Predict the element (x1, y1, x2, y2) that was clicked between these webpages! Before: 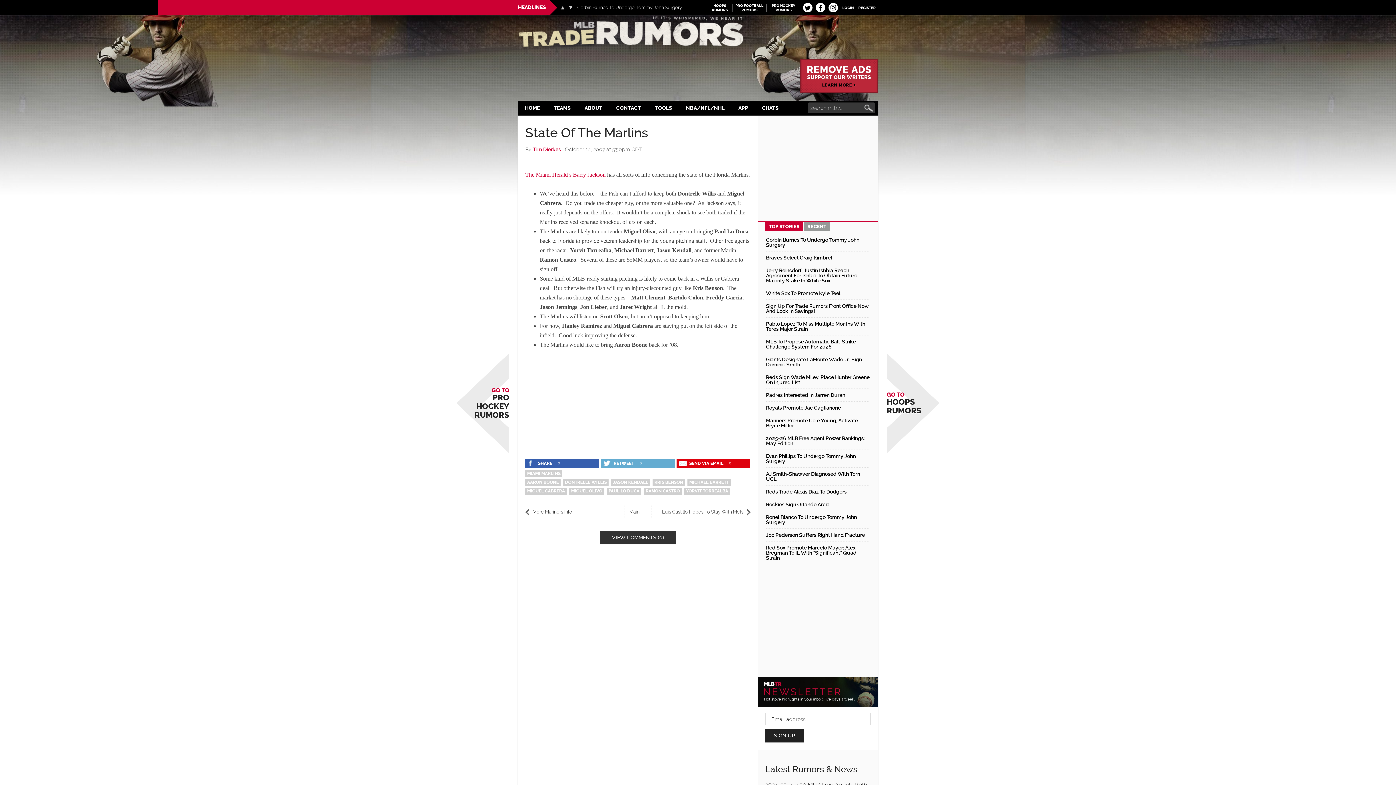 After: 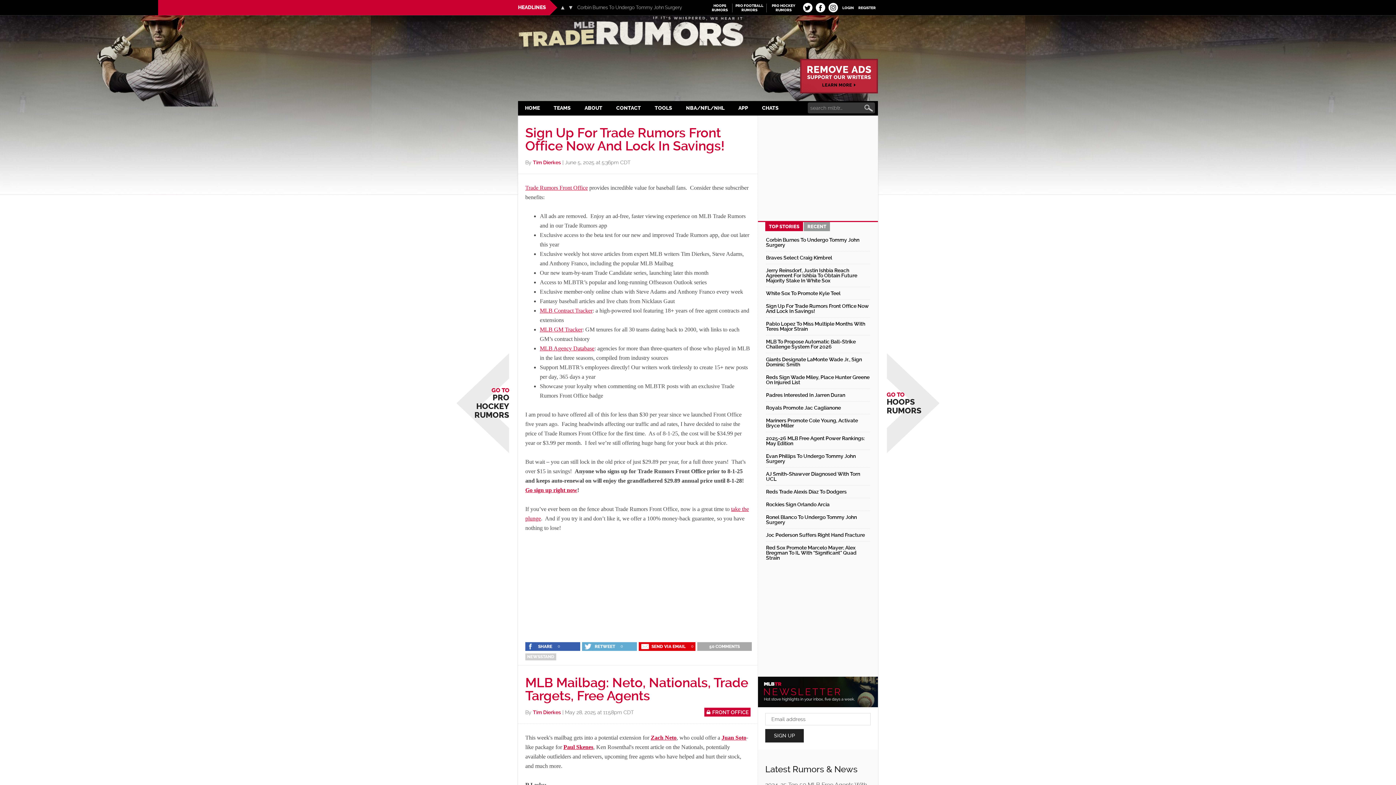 Action: label: Tim Dierkes bbox: (533, 146, 561, 152)